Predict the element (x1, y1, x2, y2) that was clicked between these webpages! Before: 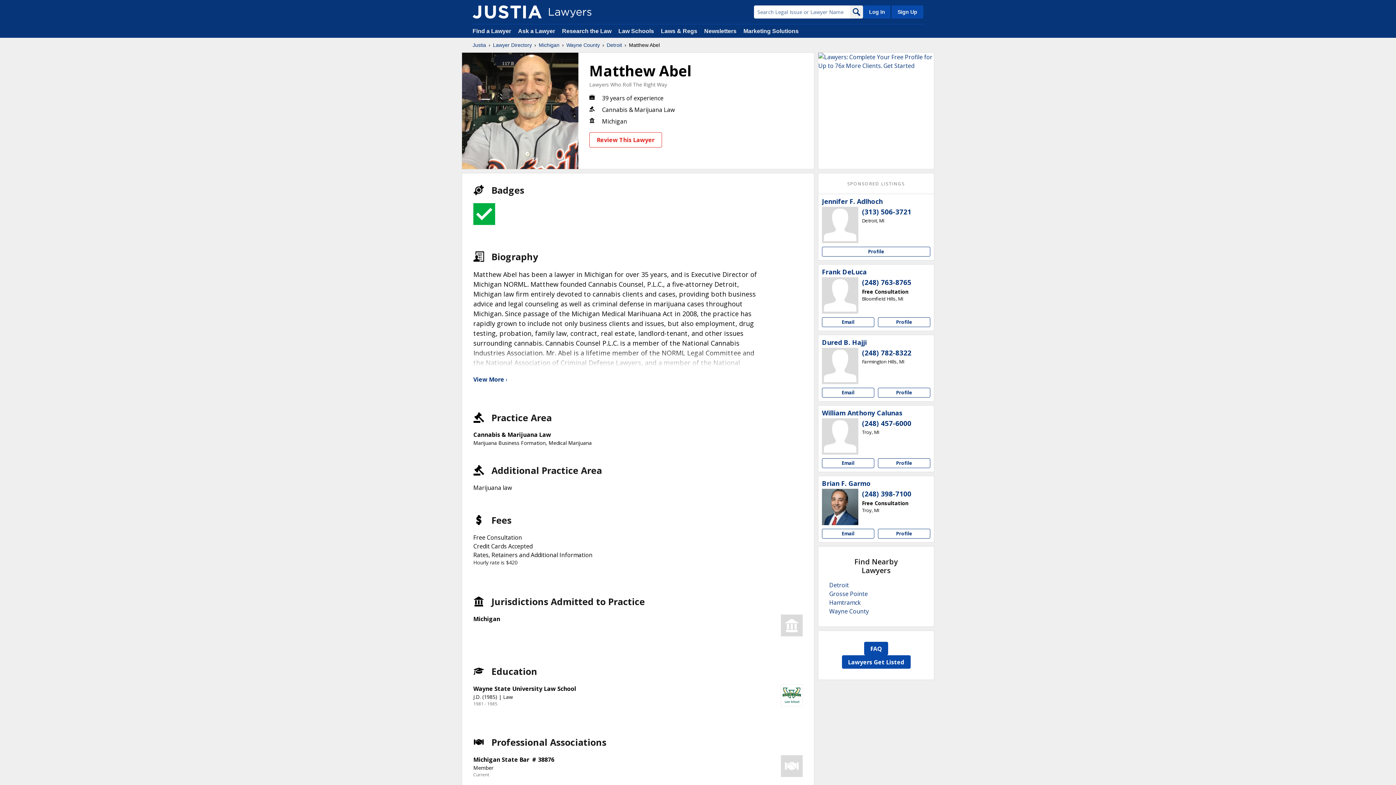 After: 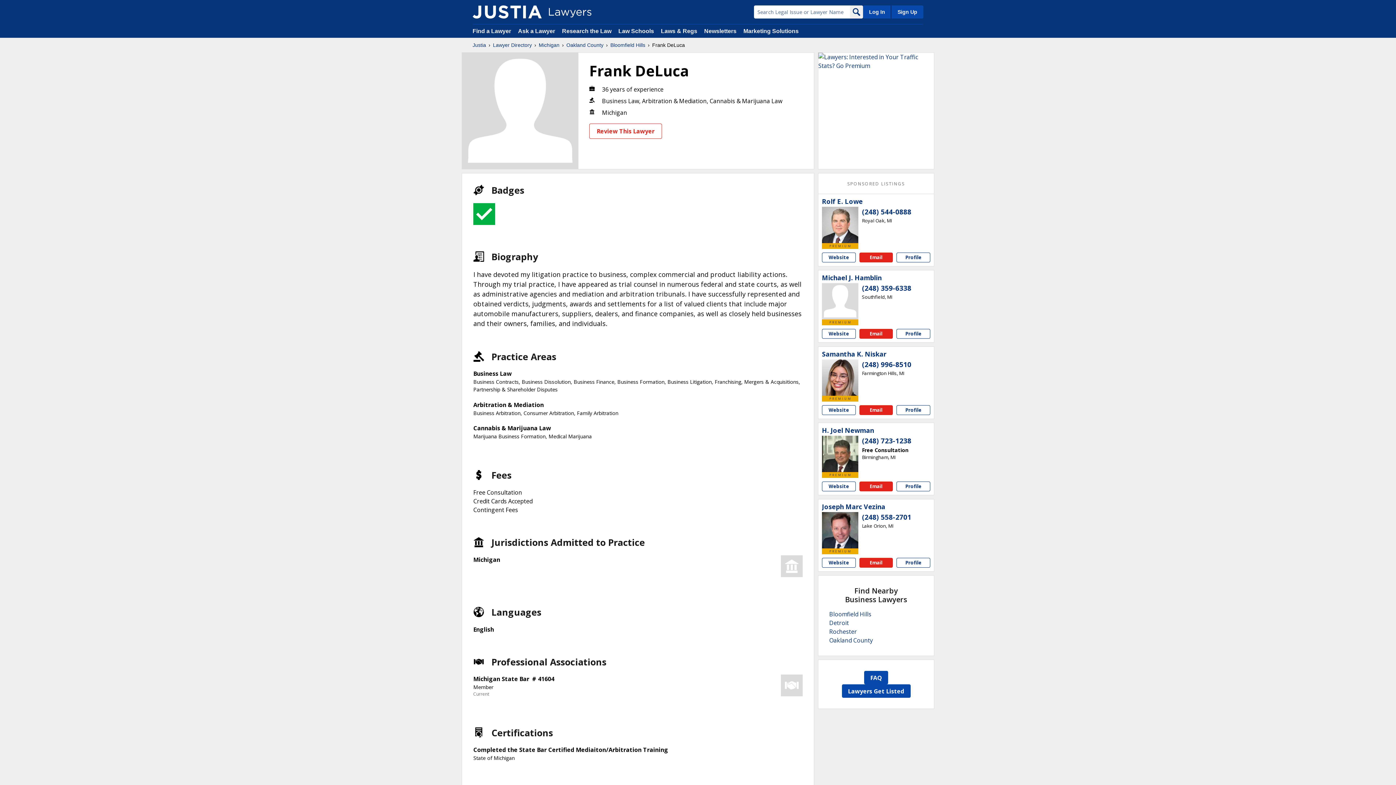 Action: bbox: (822, 277, 858, 313)